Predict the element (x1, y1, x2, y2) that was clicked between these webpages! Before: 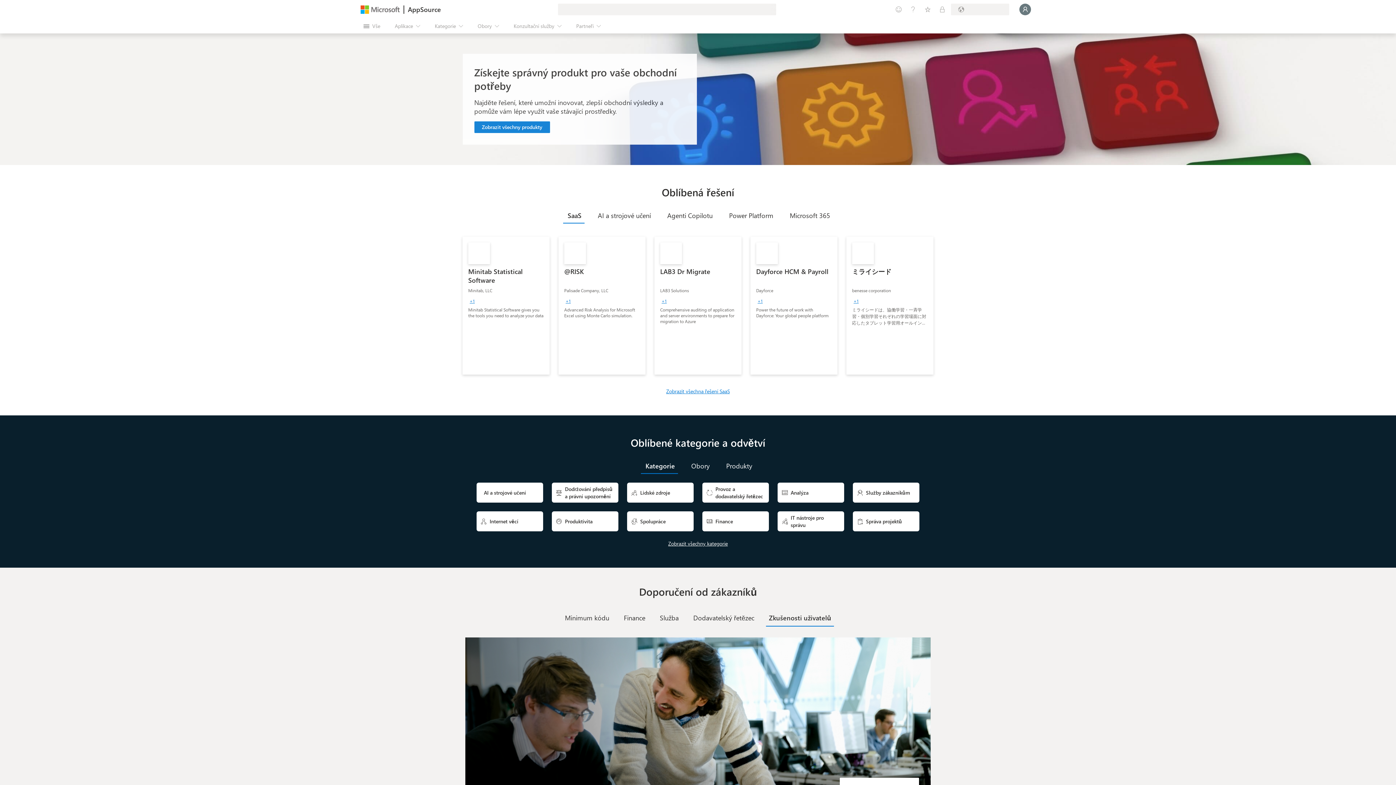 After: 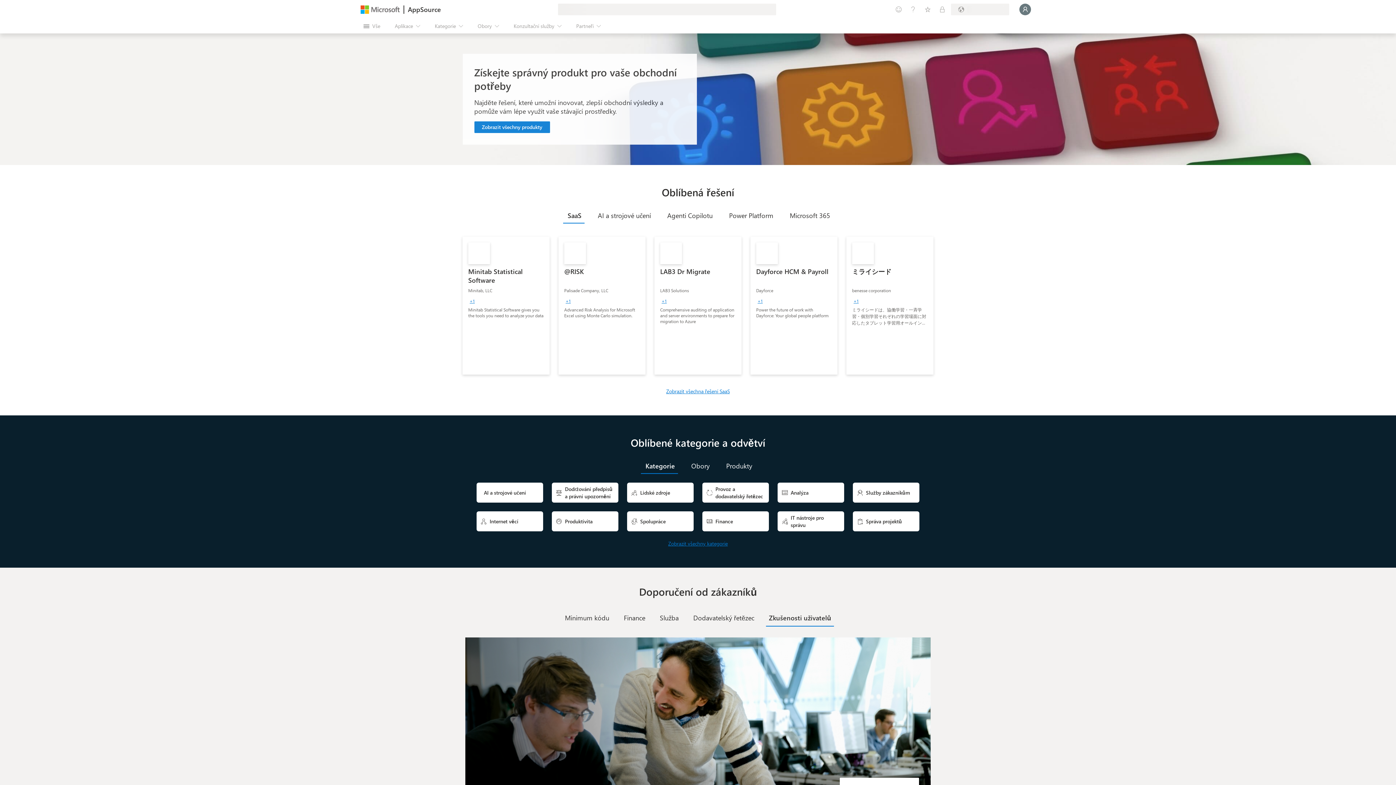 Action: label: Zobrazit všechny kategorie bbox: (668, 540, 728, 547)